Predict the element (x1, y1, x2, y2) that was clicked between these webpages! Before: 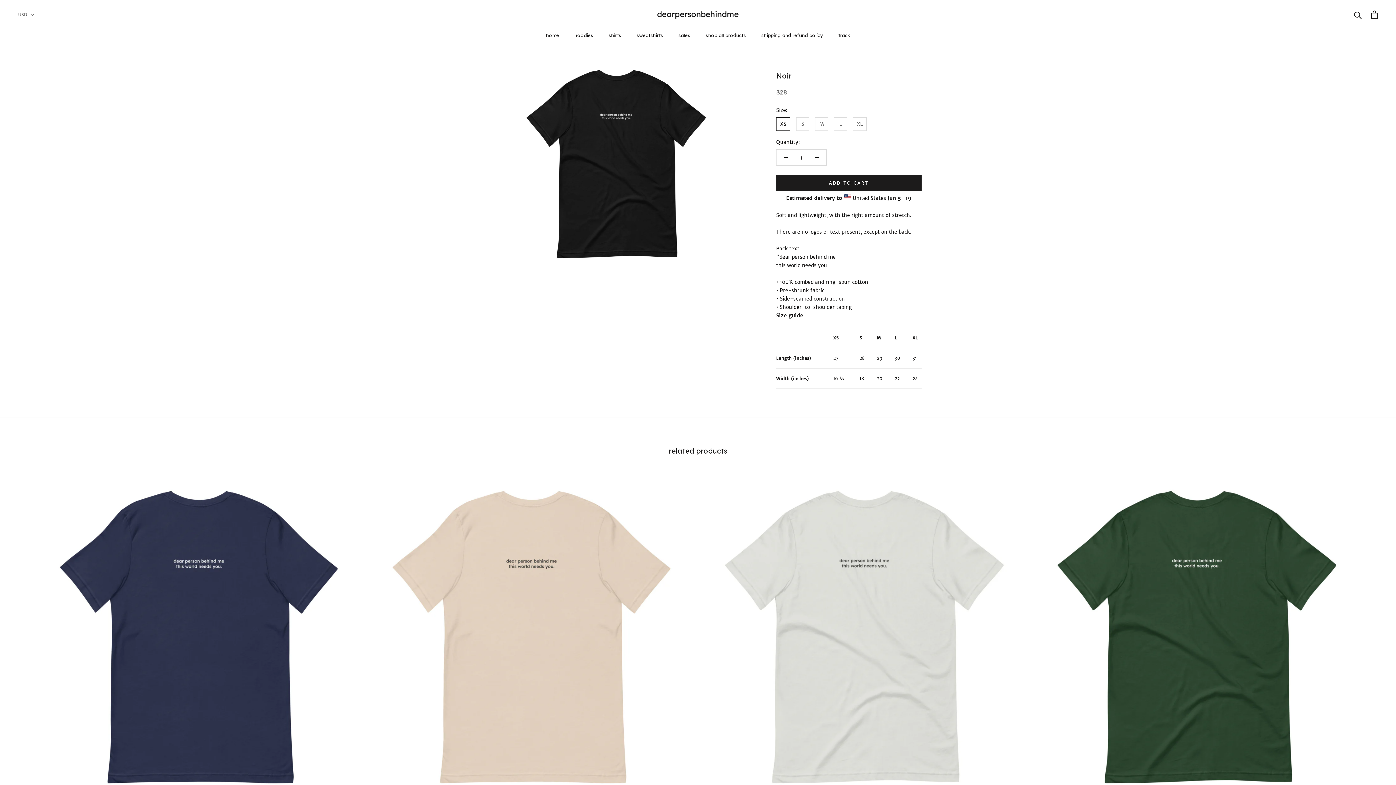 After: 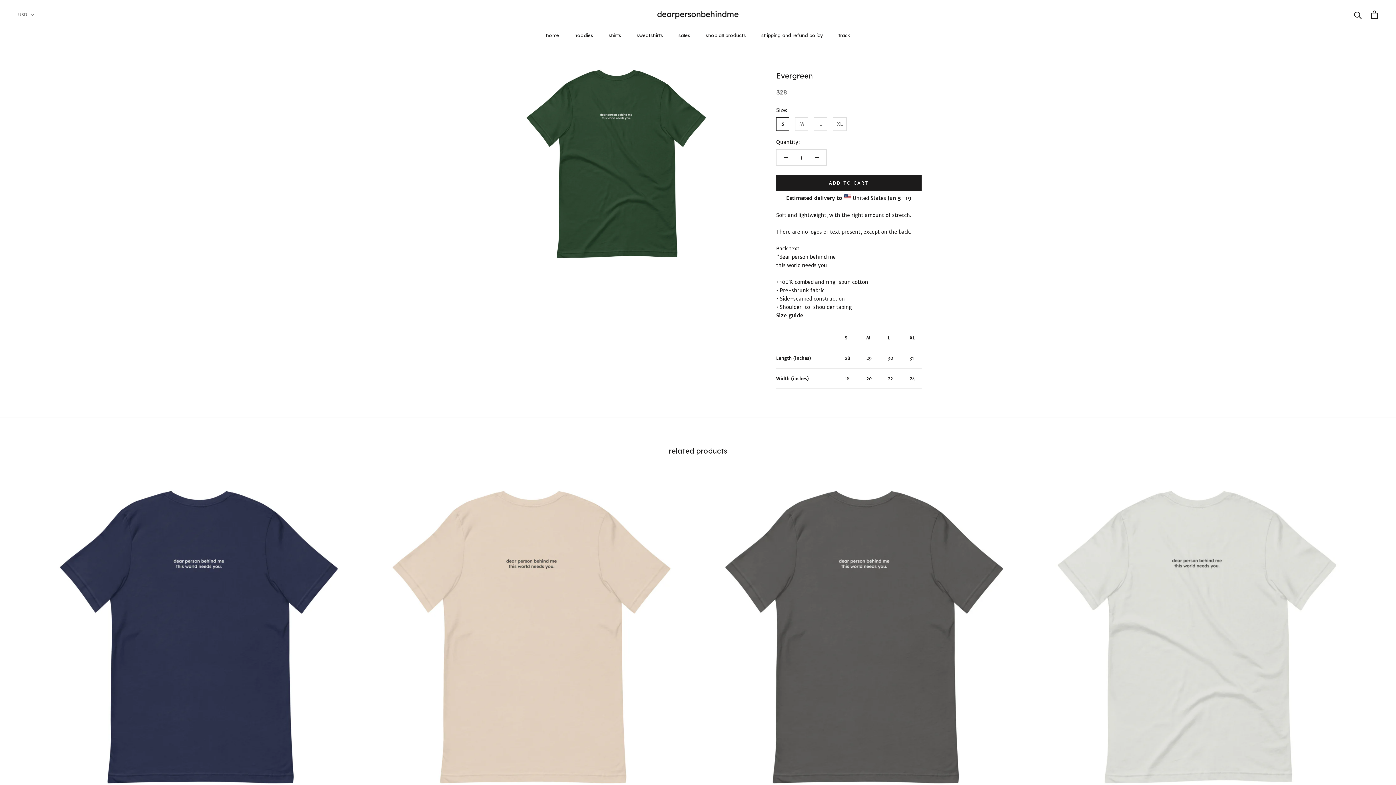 Action: bbox: (1041, 482, 1352, 793)